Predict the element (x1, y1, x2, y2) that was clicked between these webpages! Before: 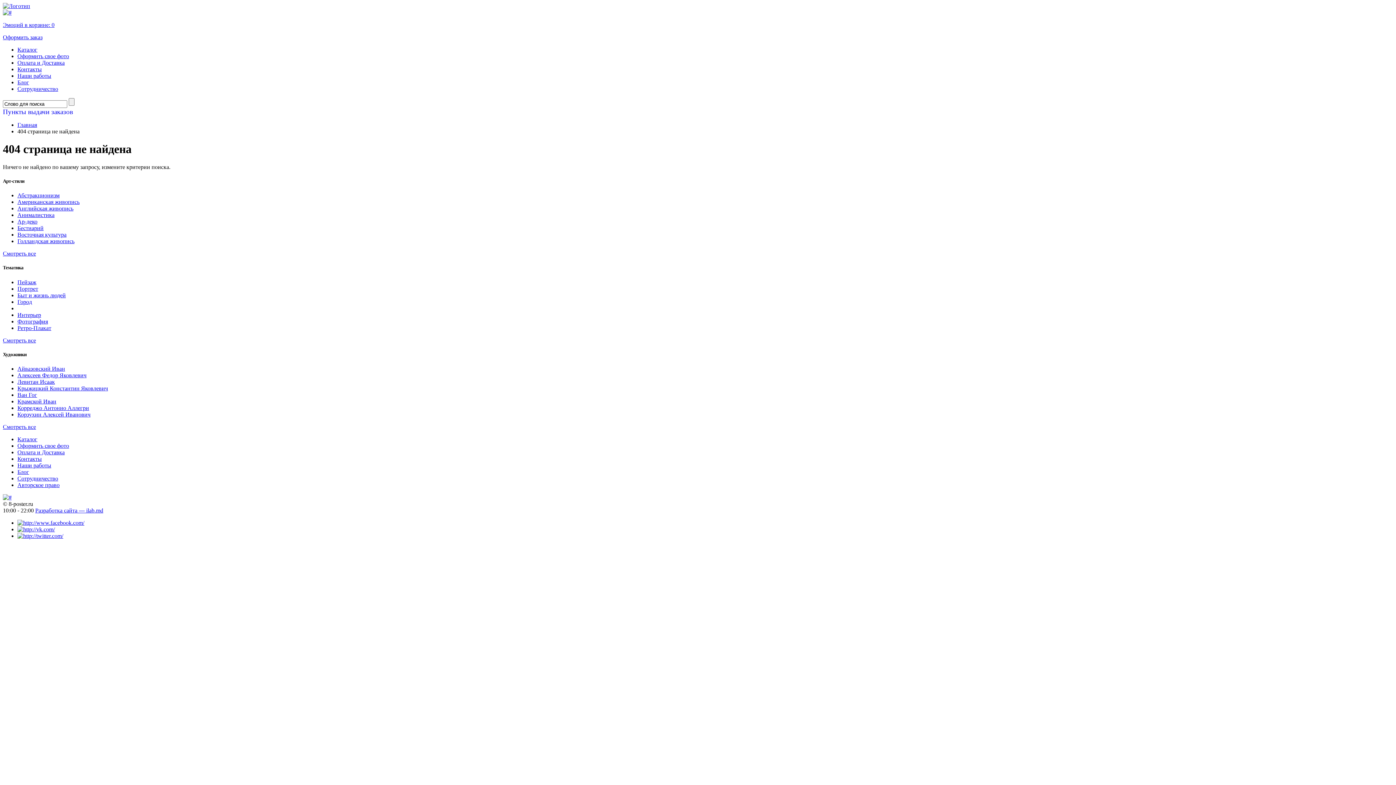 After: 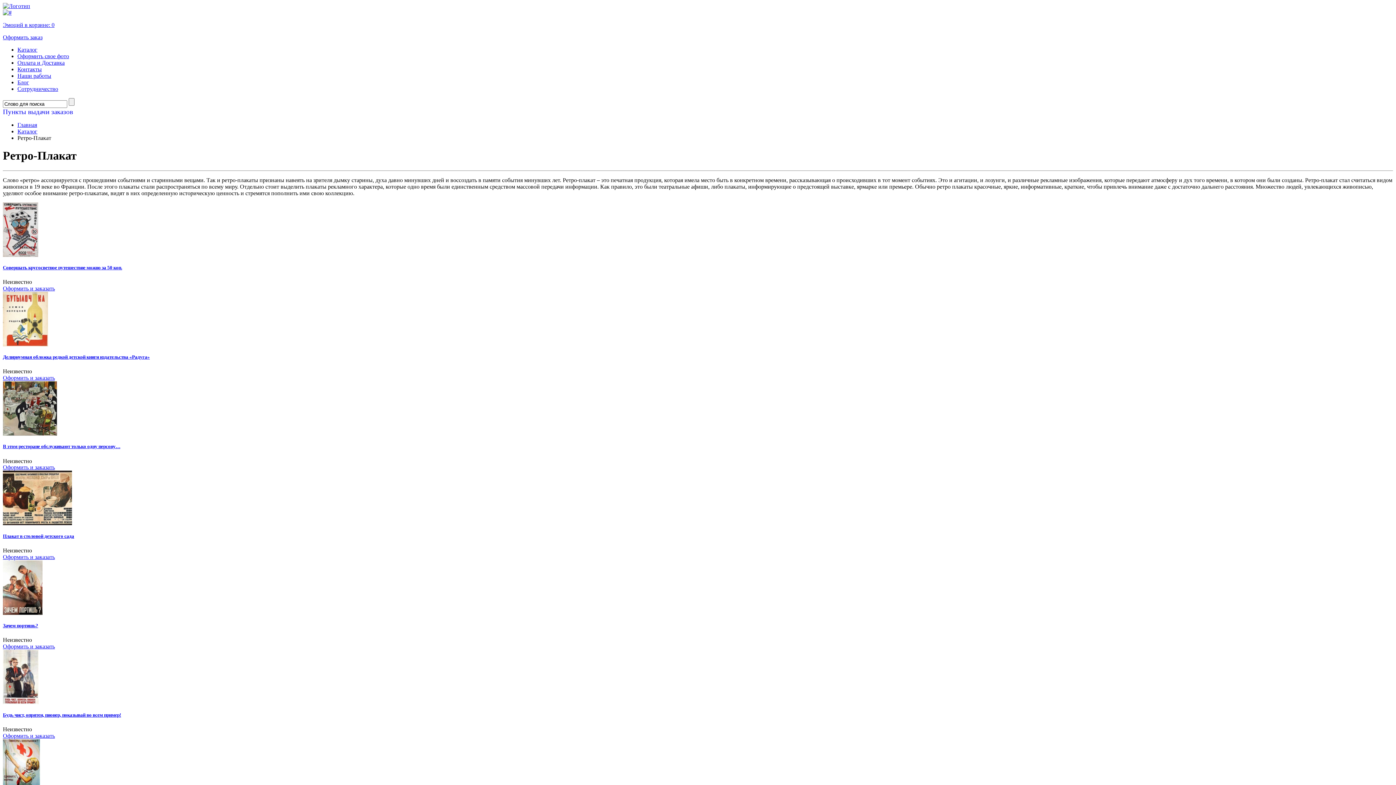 Action: label: Ретро-Плакат bbox: (17, 324, 51, 331)